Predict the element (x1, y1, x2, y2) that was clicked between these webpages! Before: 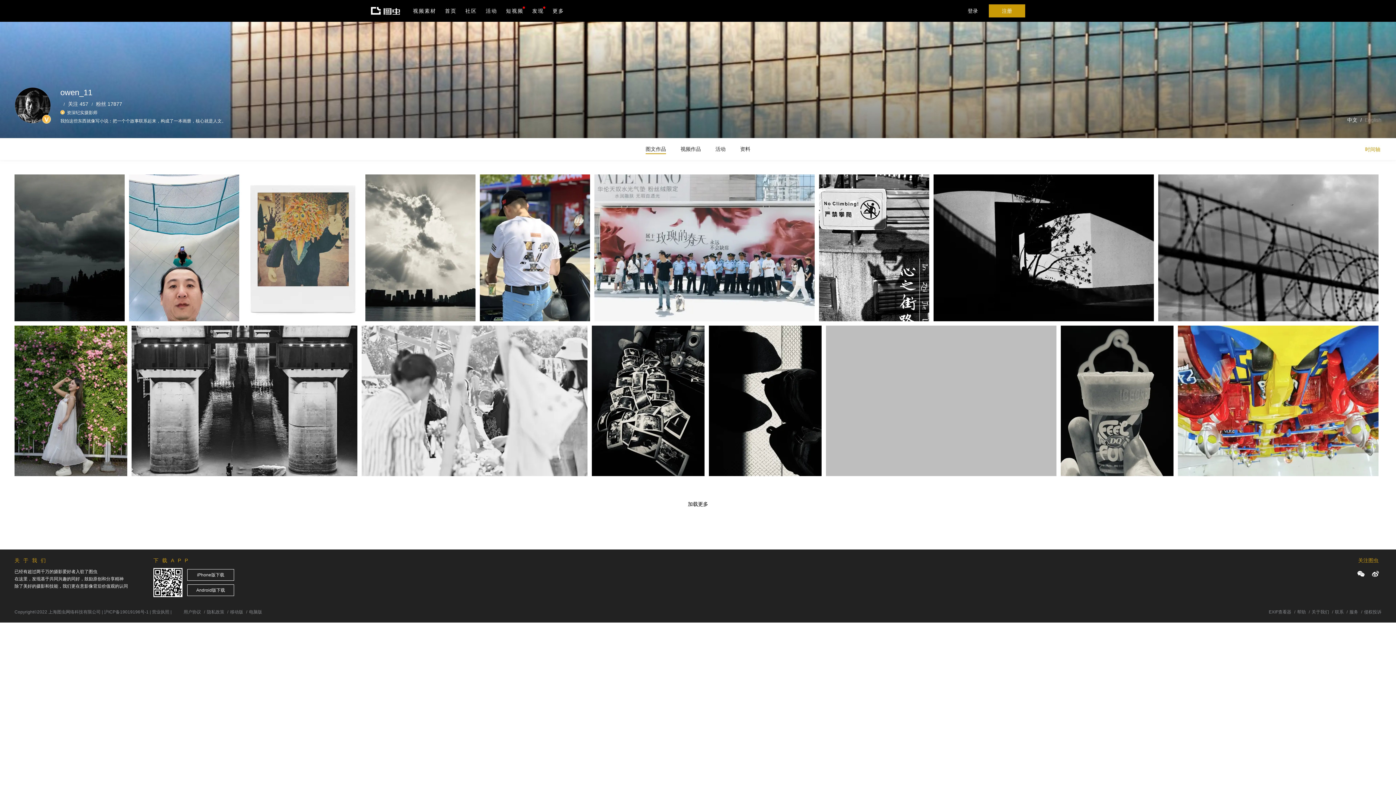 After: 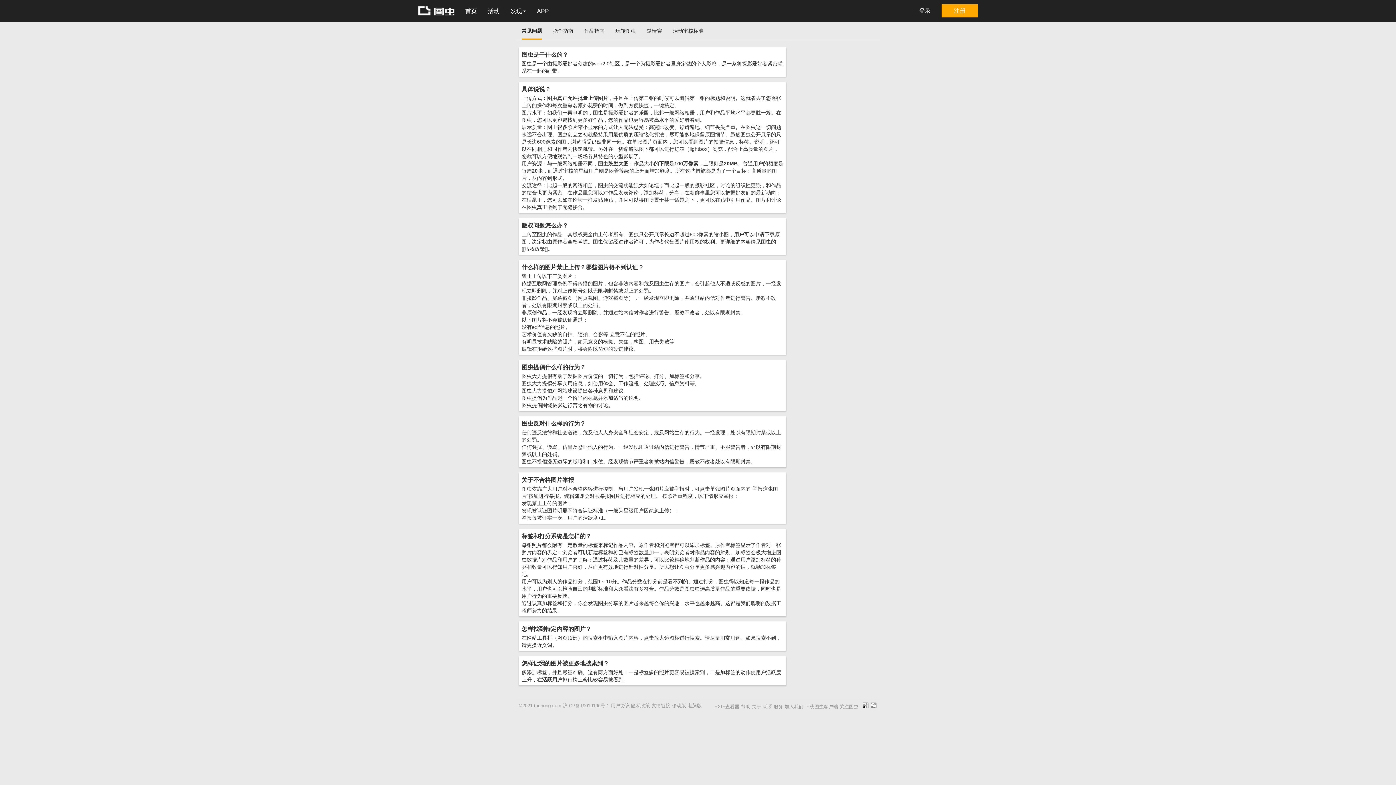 Action: label: 帮助 bbox: (1292, 609, 1306, 615)